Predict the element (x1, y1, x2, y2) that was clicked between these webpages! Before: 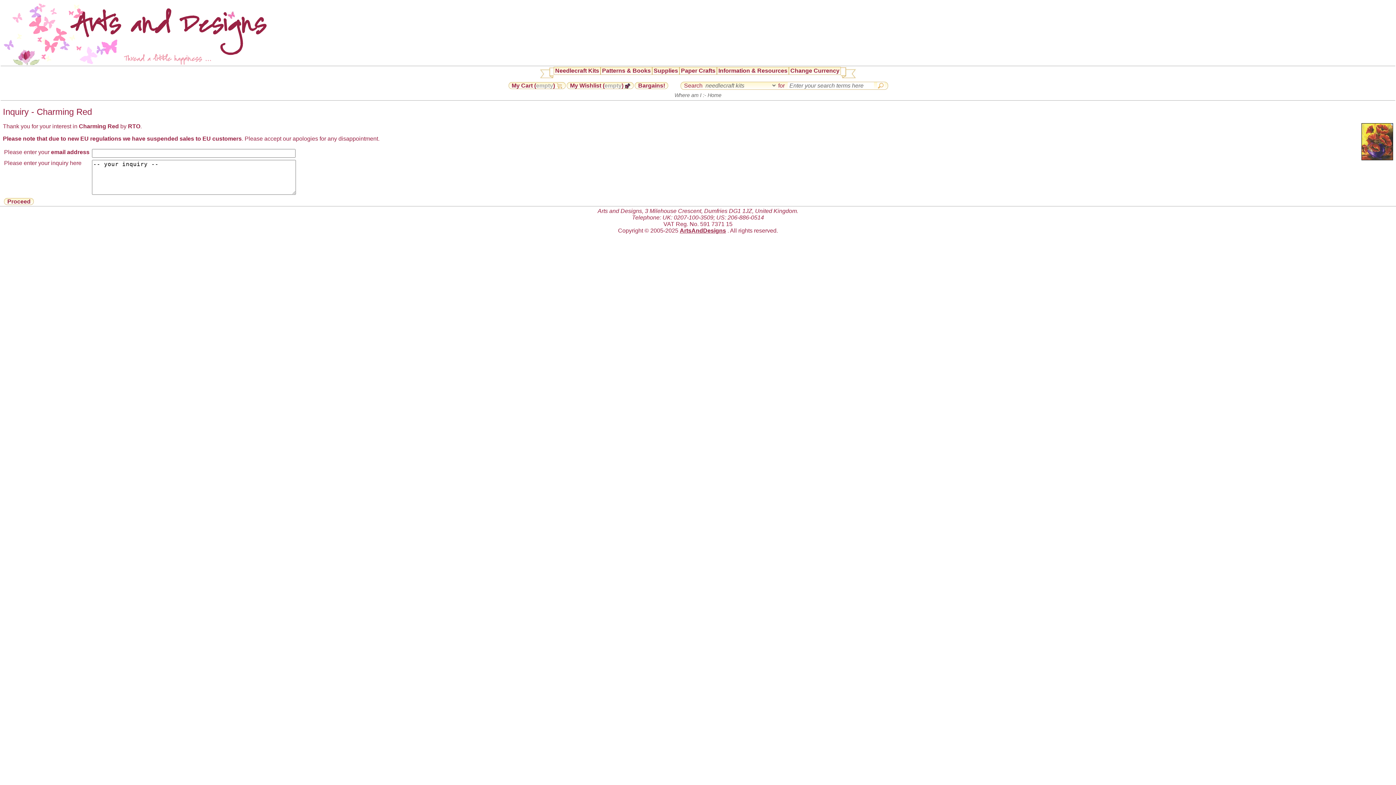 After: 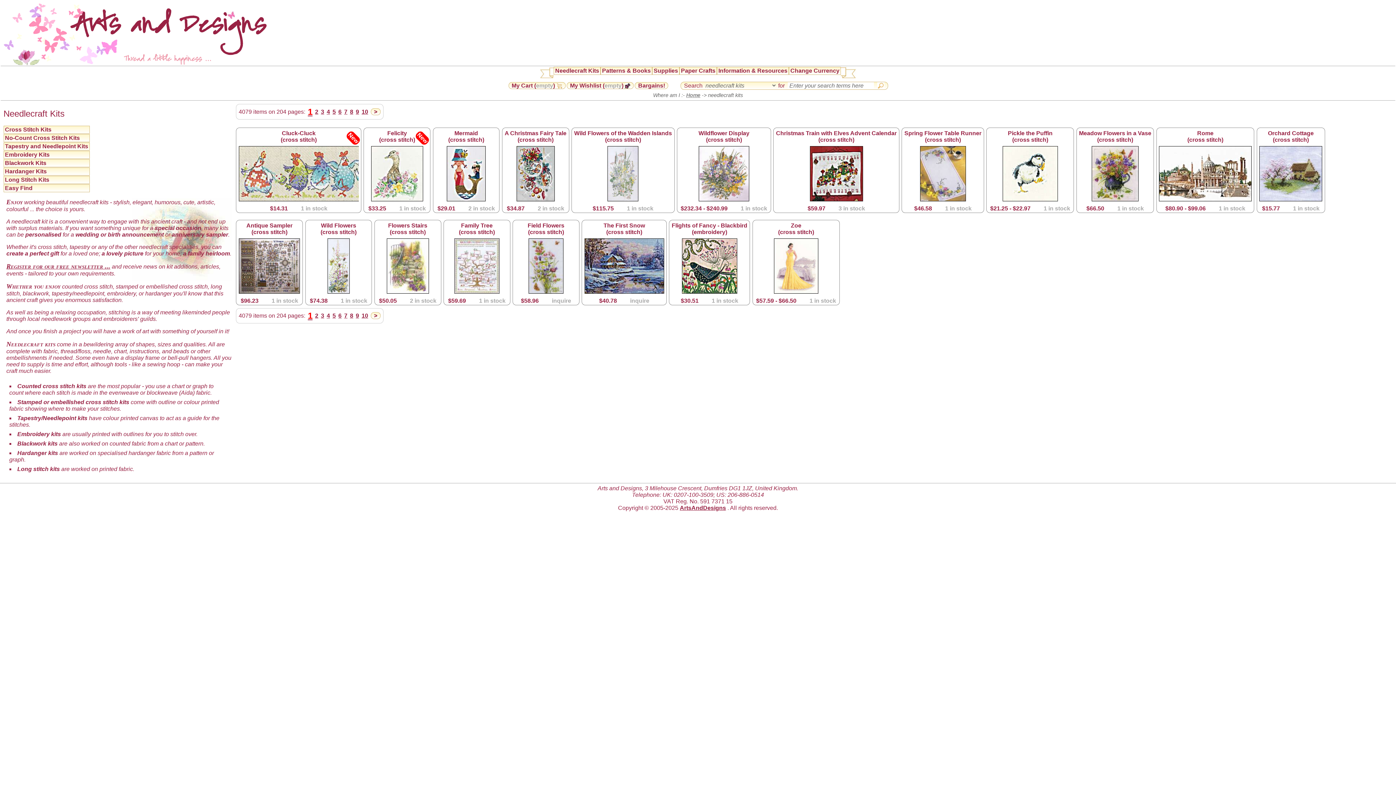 Action: label: Needlecraft Kits bbox: (555, 67, 599, 74)